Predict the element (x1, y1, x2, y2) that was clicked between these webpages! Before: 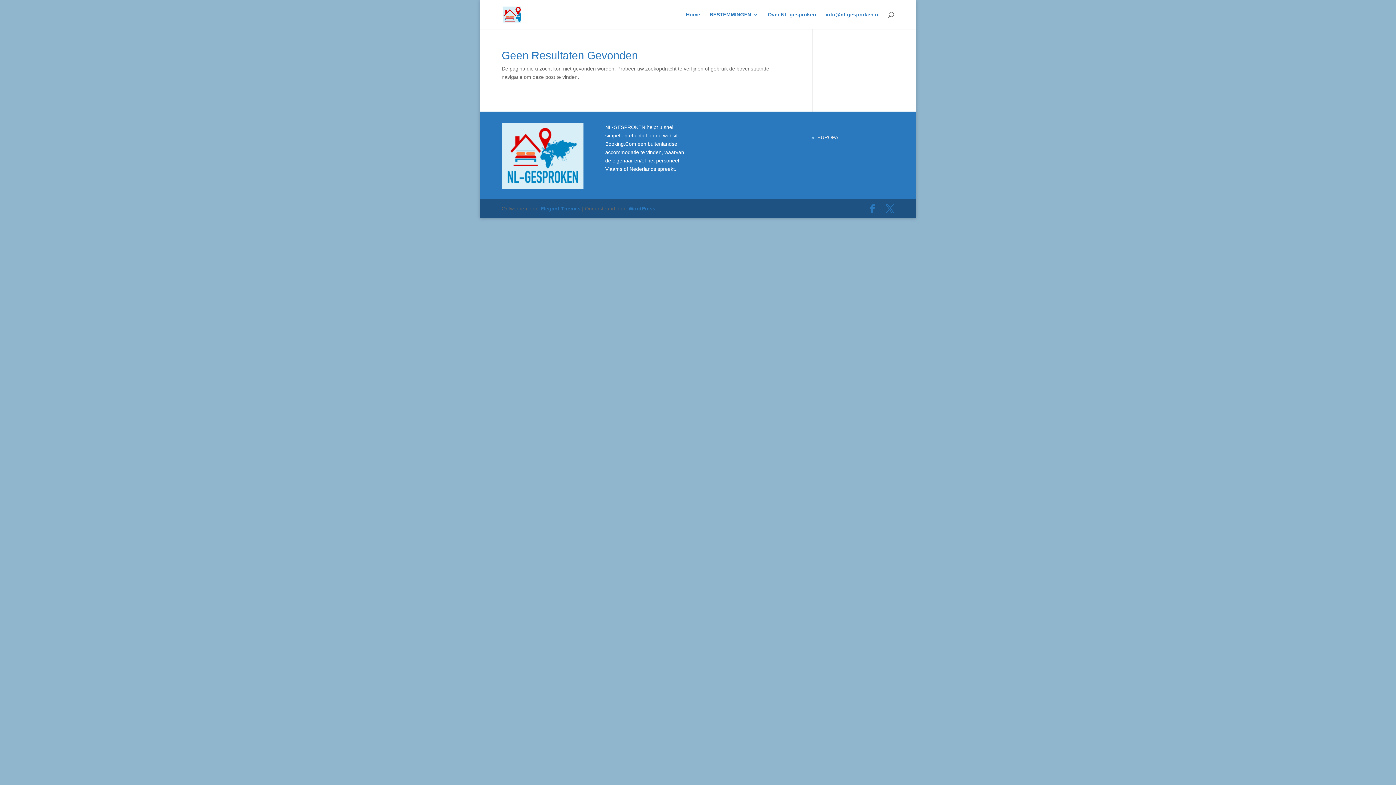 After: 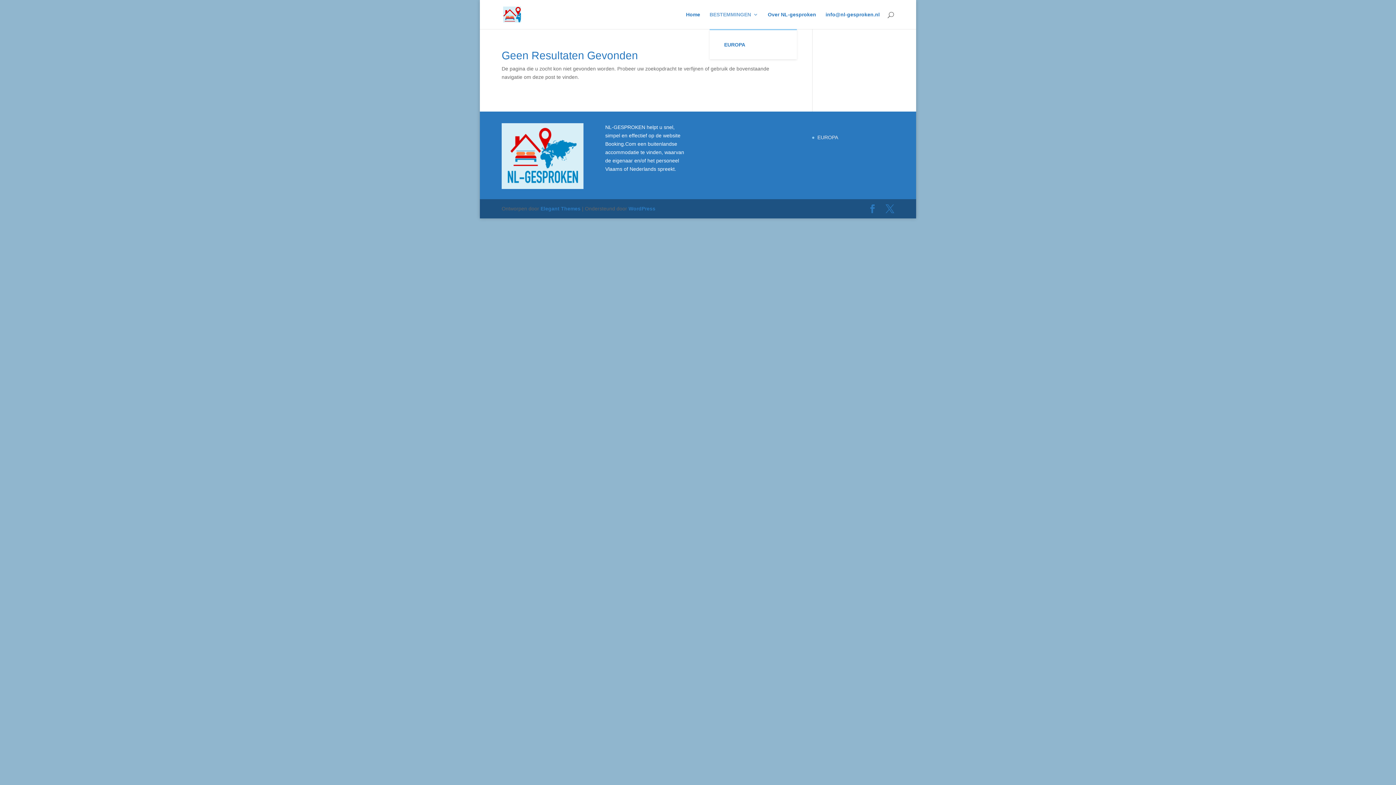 Action: label: BESTEMMINGEN bbox: (709, 12, 758, 29)